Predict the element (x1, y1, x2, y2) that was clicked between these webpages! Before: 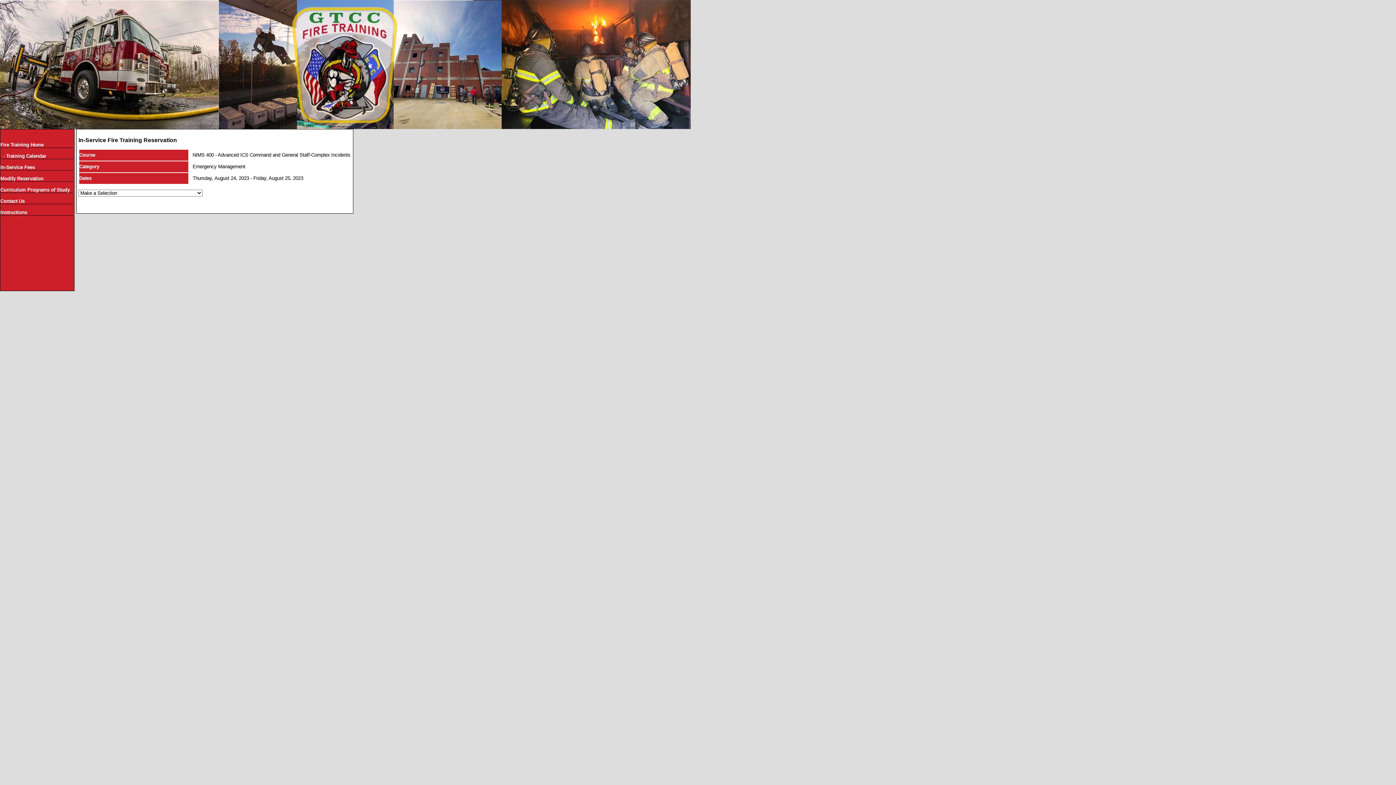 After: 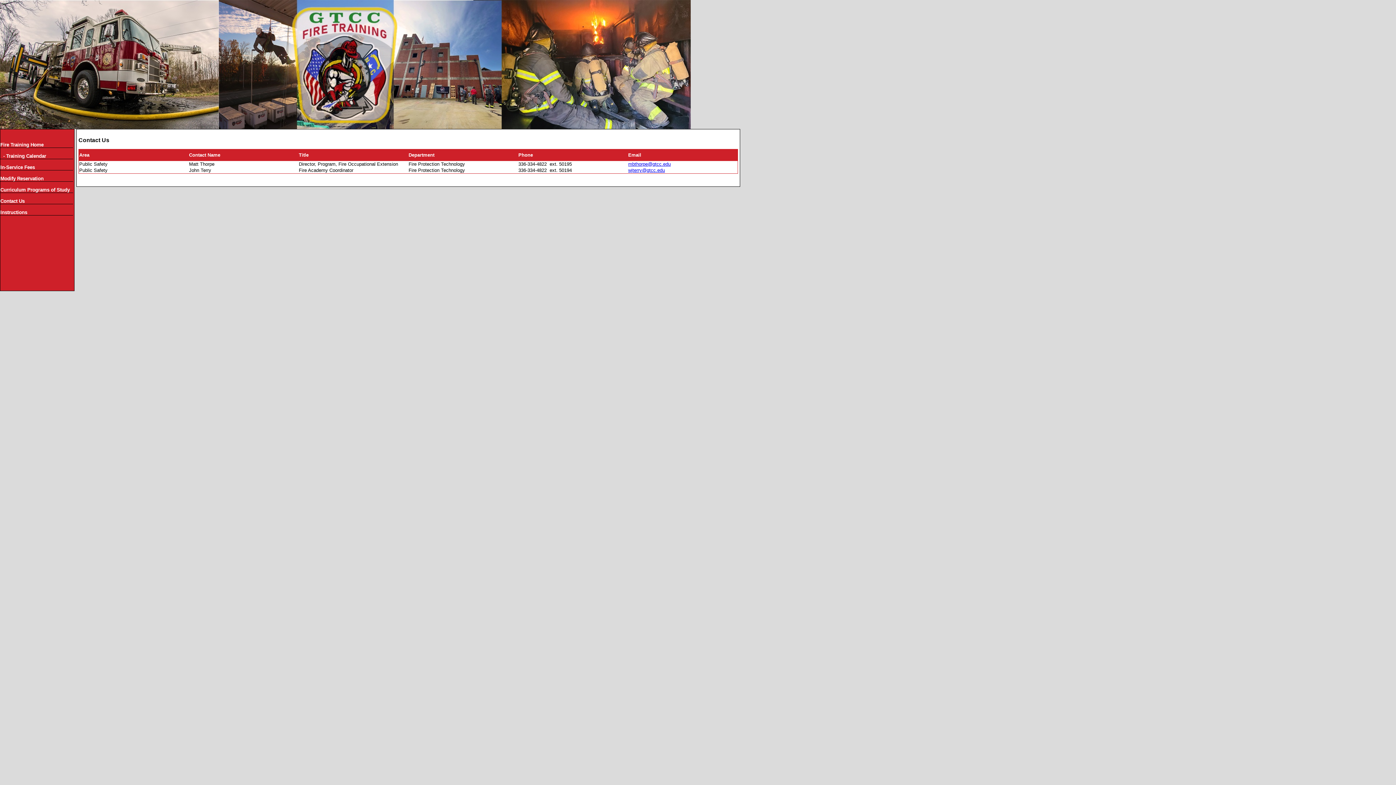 Action: label: Contact Us bbox: (0, 193, 73, 204)